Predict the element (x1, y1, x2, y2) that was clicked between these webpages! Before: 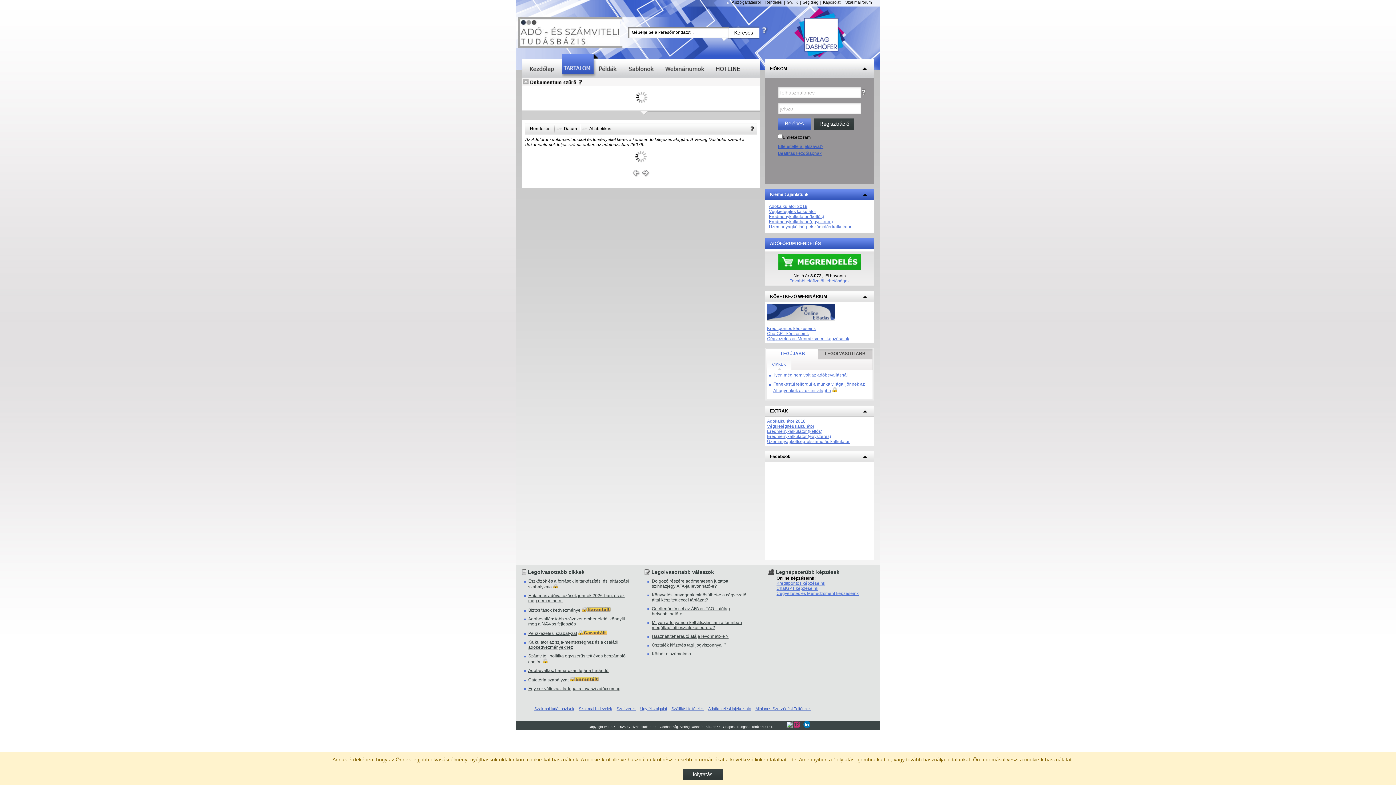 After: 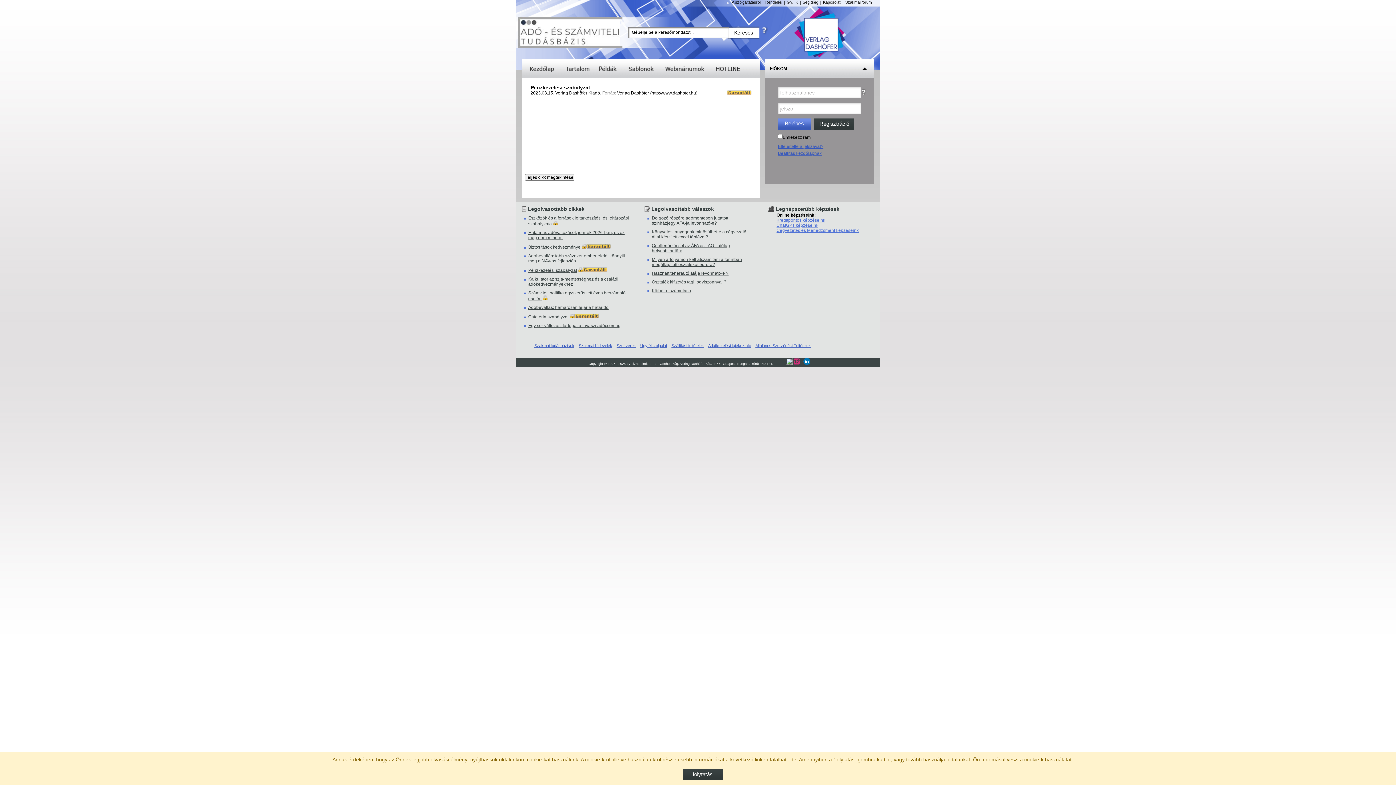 Action: bbox: (528, 631, 577, 636) label: Pénzkezelési szabályzat